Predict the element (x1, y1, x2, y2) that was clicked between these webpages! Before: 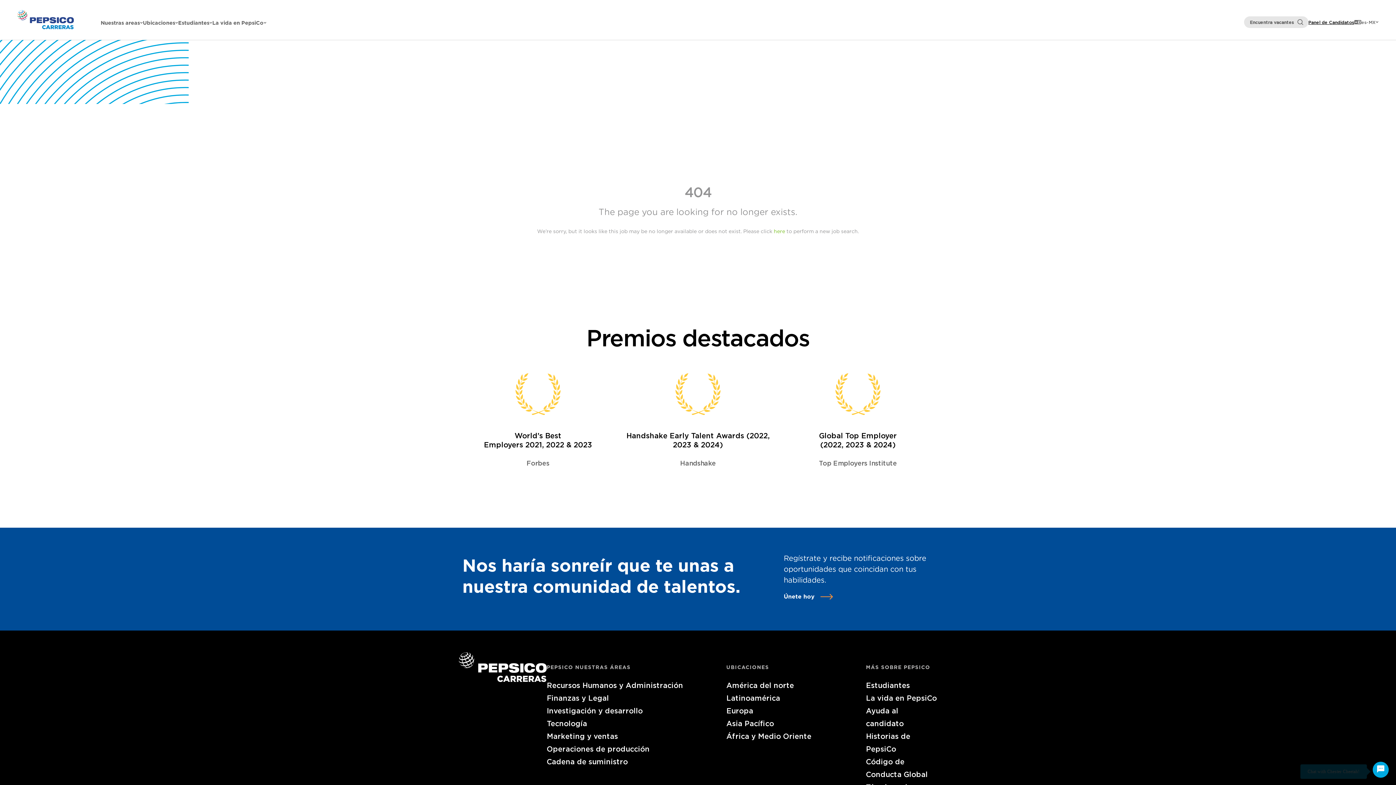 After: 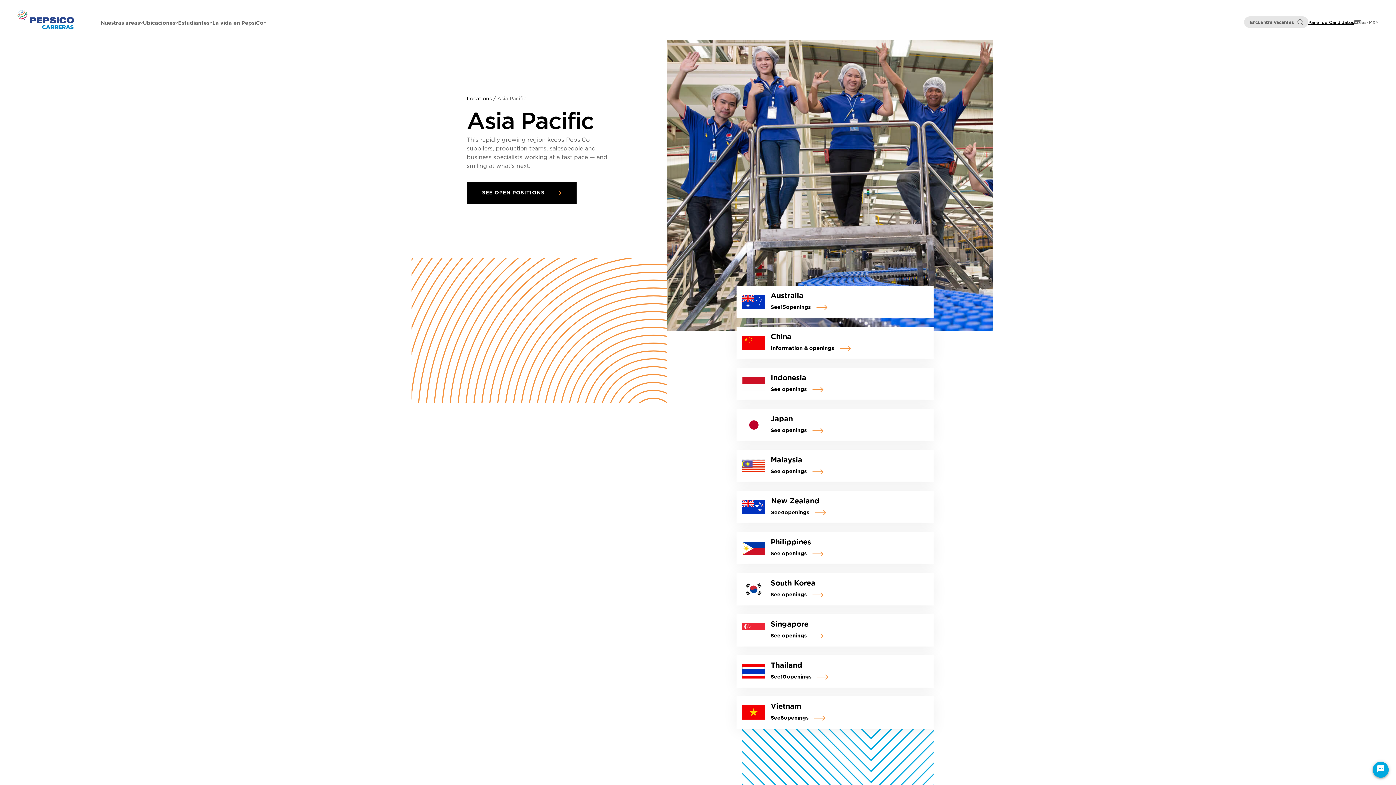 Action: bbox: (726, 717, 837, 730) label: Asia Pacífico